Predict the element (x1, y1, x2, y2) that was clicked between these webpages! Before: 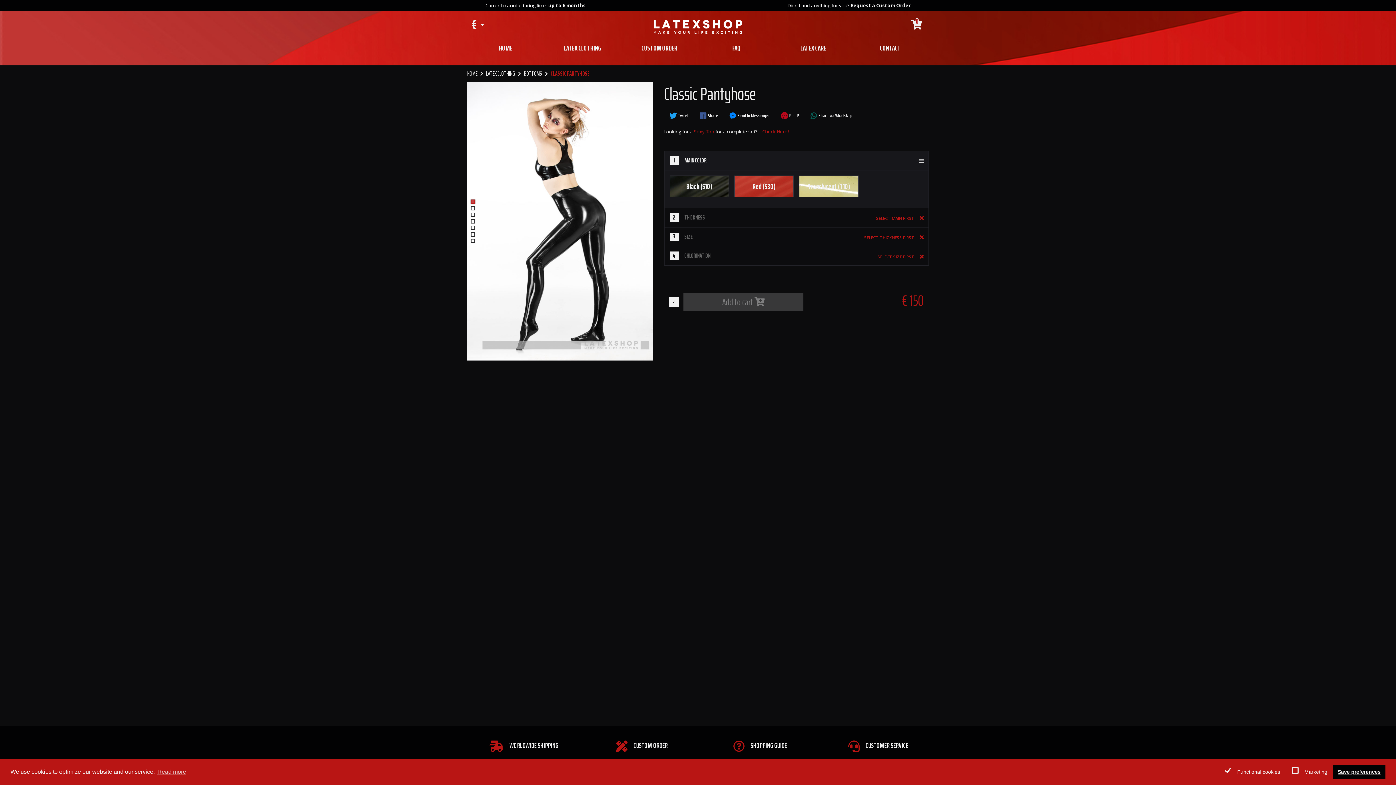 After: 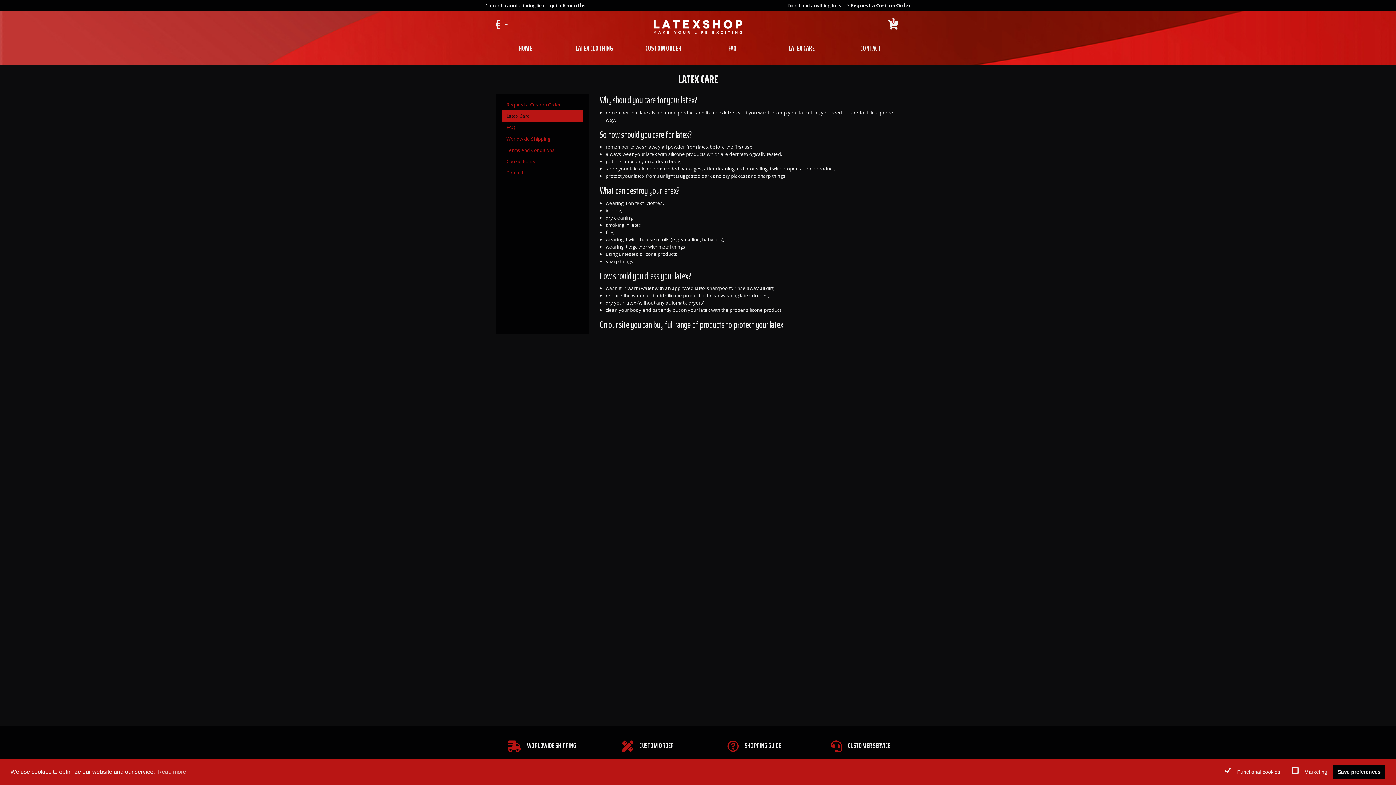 Action: bbox: (775, 41, 852, 54) label: LATEX CARE